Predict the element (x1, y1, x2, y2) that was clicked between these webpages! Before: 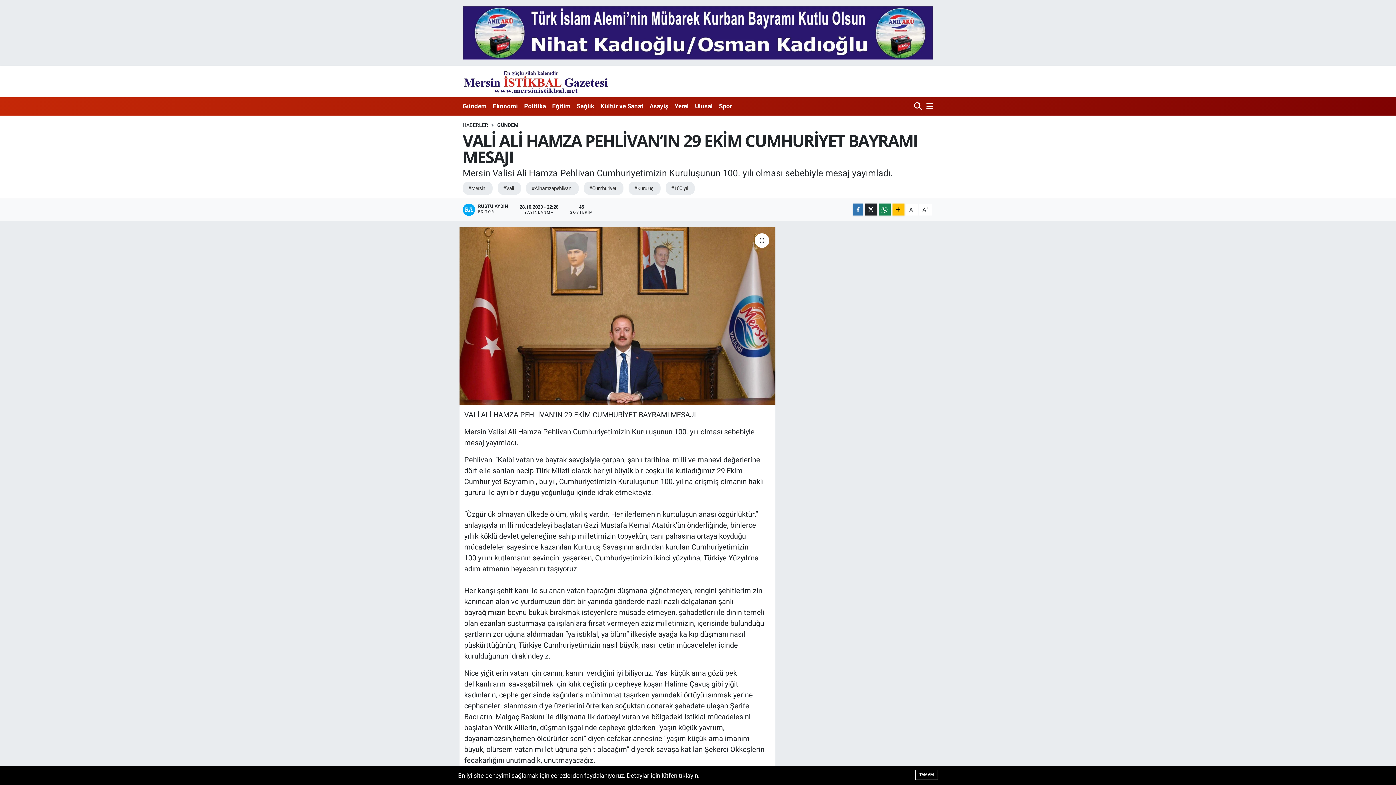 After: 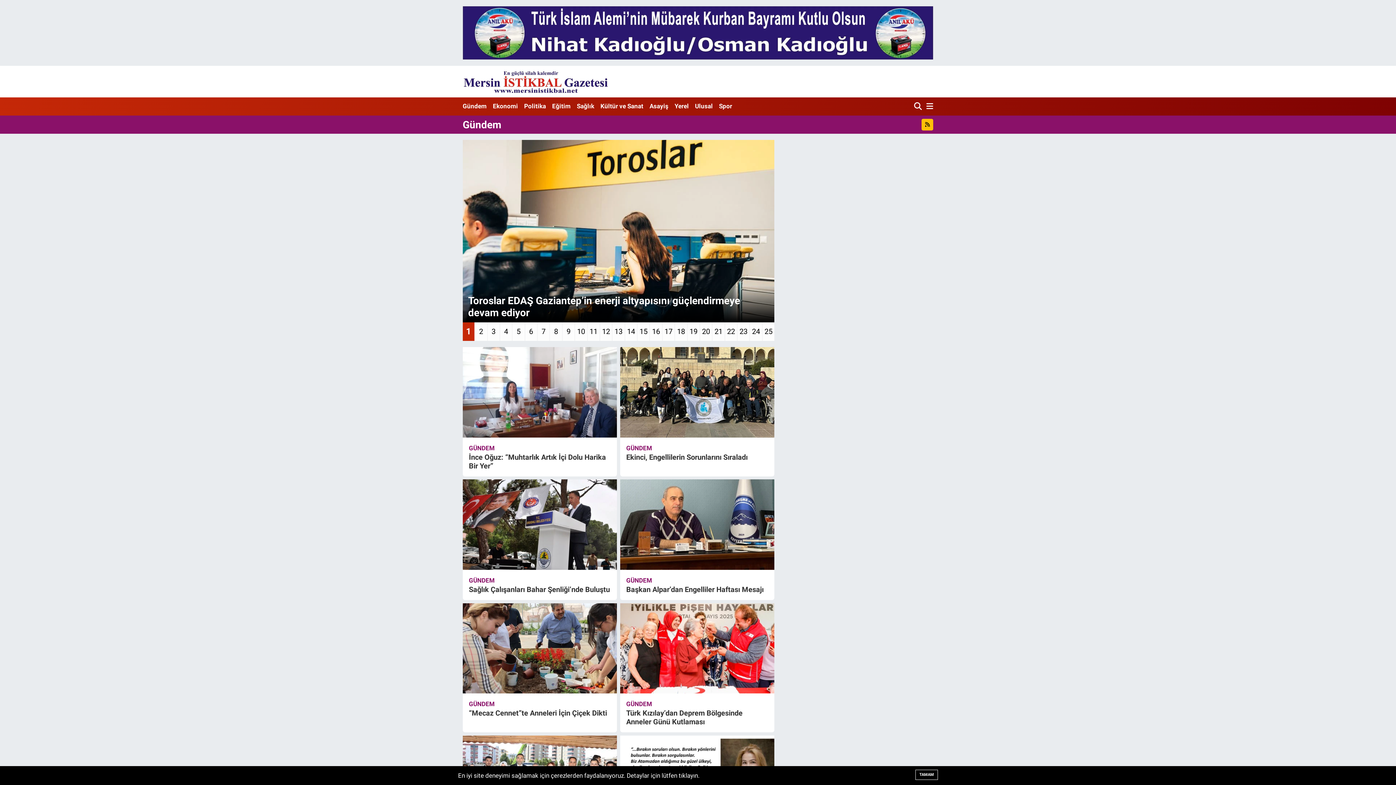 Action: bbox: (462, 98, 489, 114) label: Gündem